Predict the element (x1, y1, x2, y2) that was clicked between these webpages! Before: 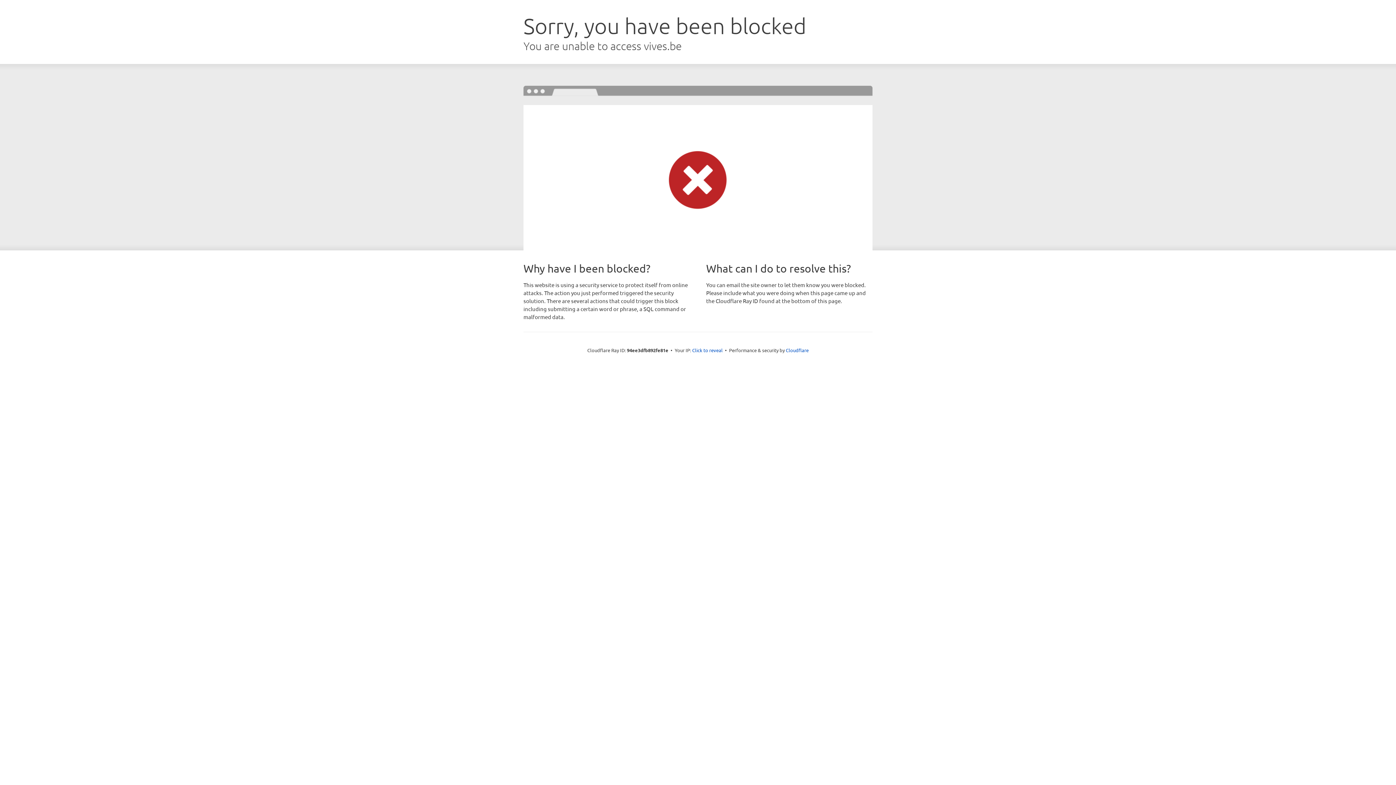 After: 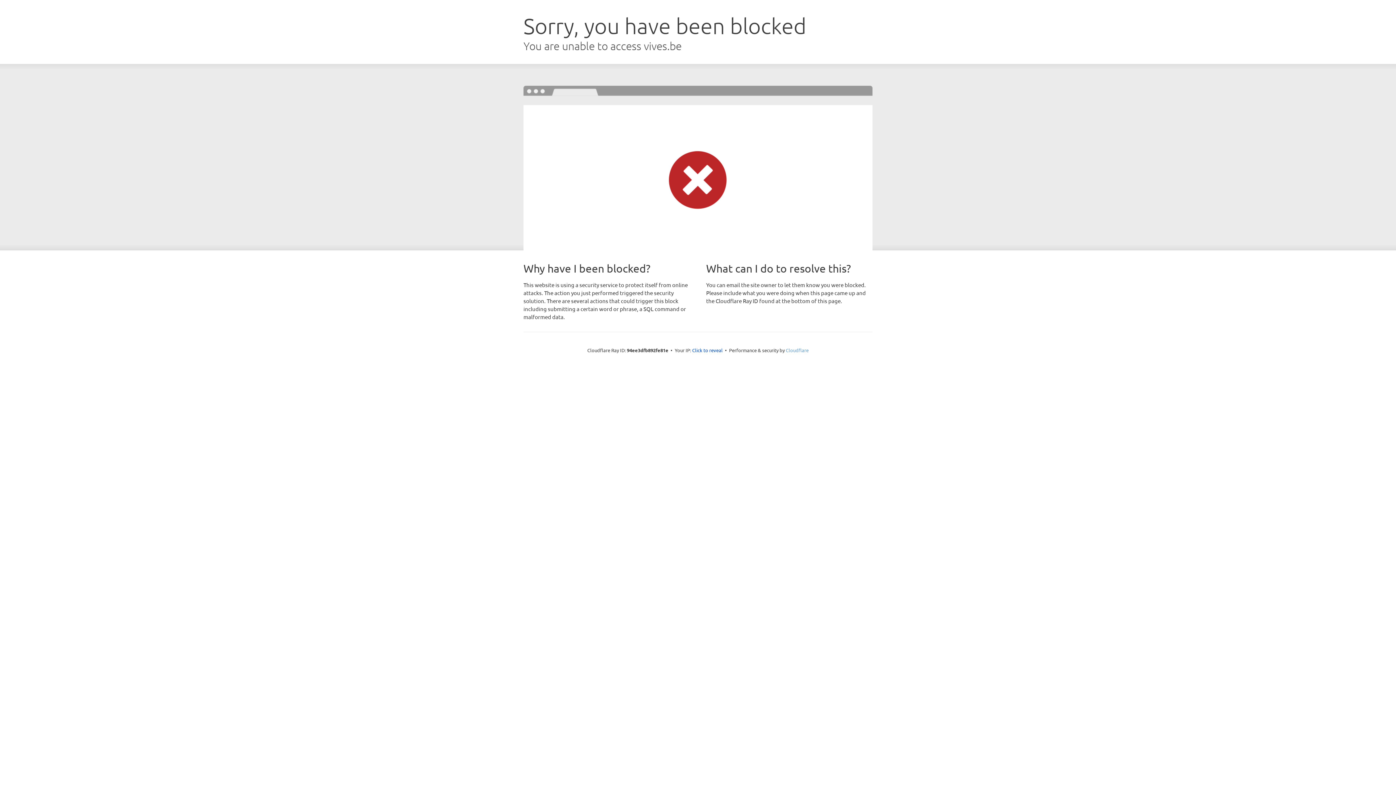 Action: label: Cloudflare bbox: (786, 347, 808, 353)